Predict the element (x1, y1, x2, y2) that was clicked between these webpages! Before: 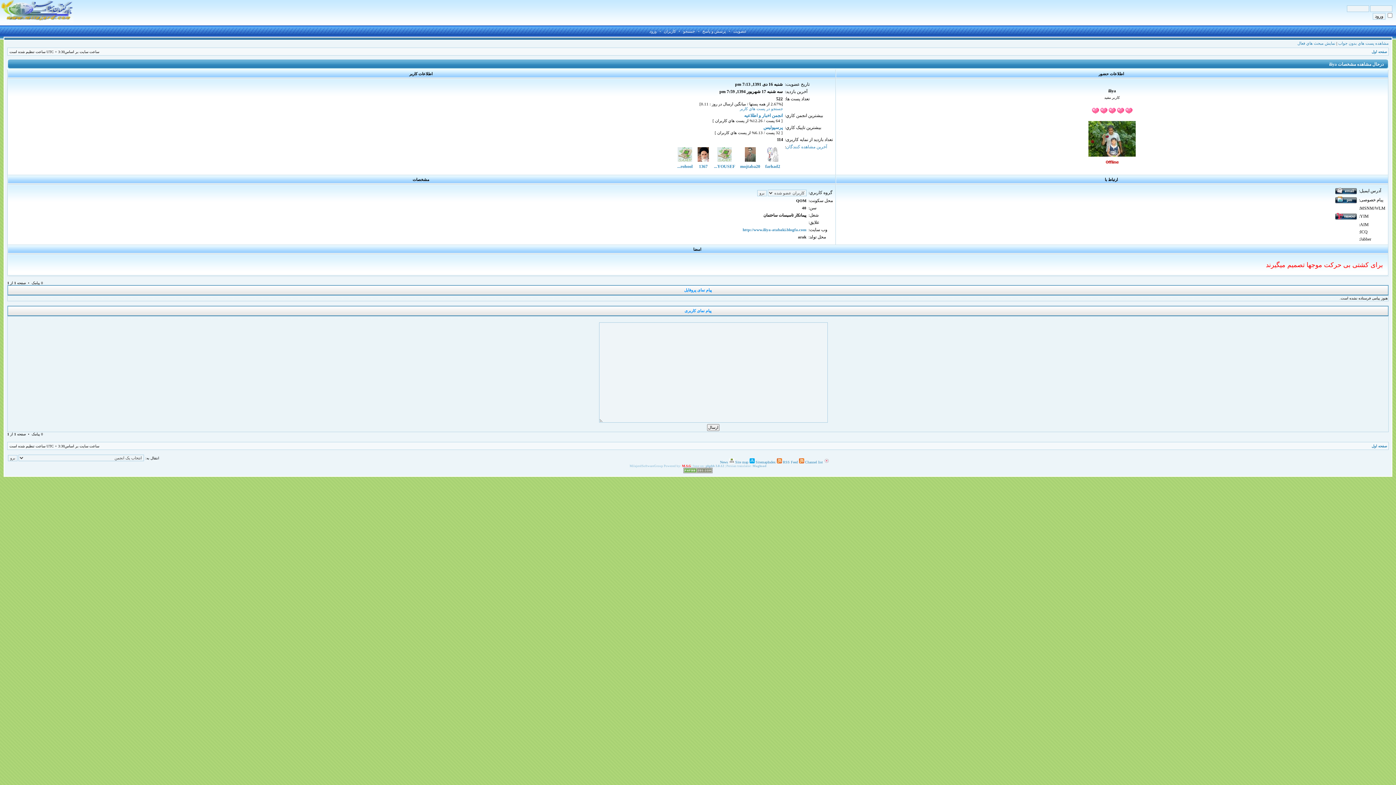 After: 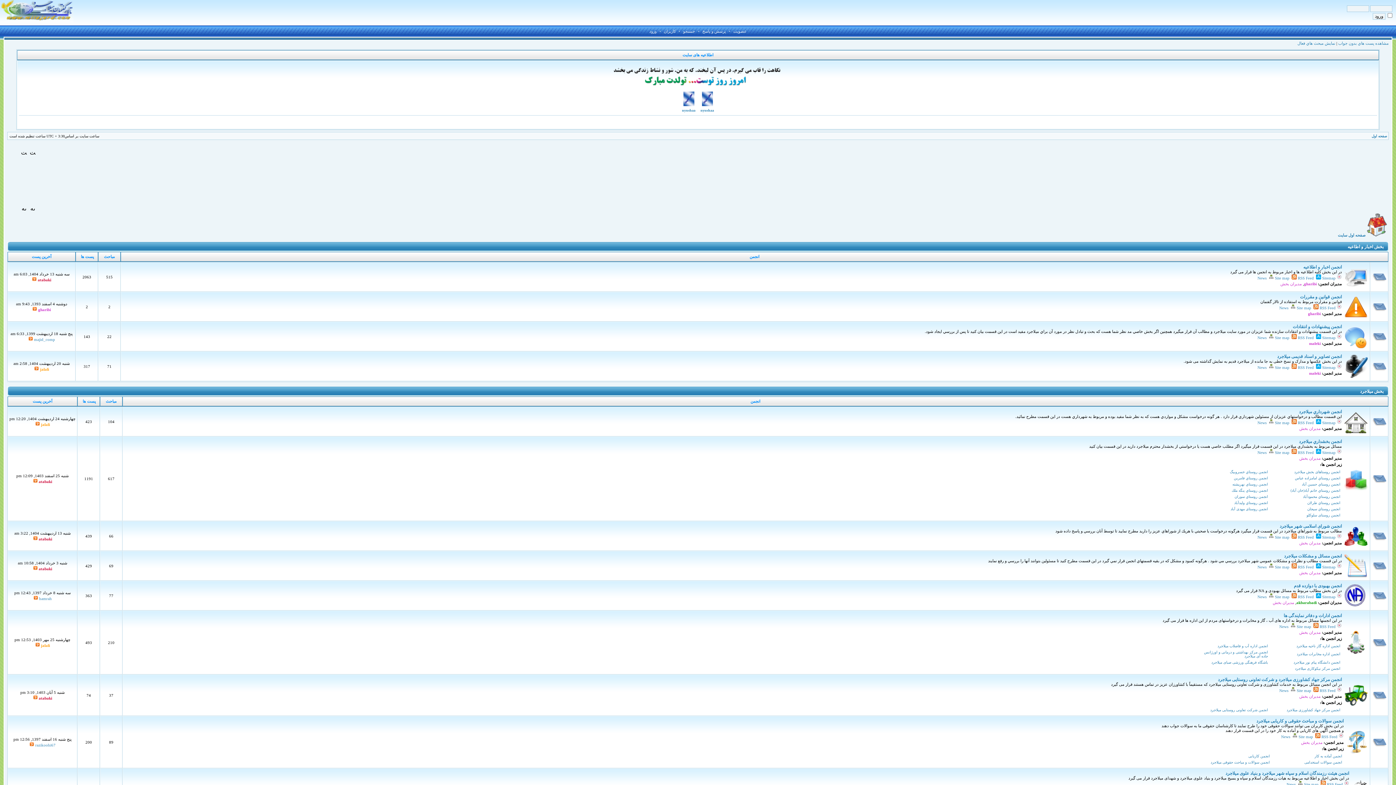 Action: label: صفحه اول bbox: (1372, 444, 1387, 448)